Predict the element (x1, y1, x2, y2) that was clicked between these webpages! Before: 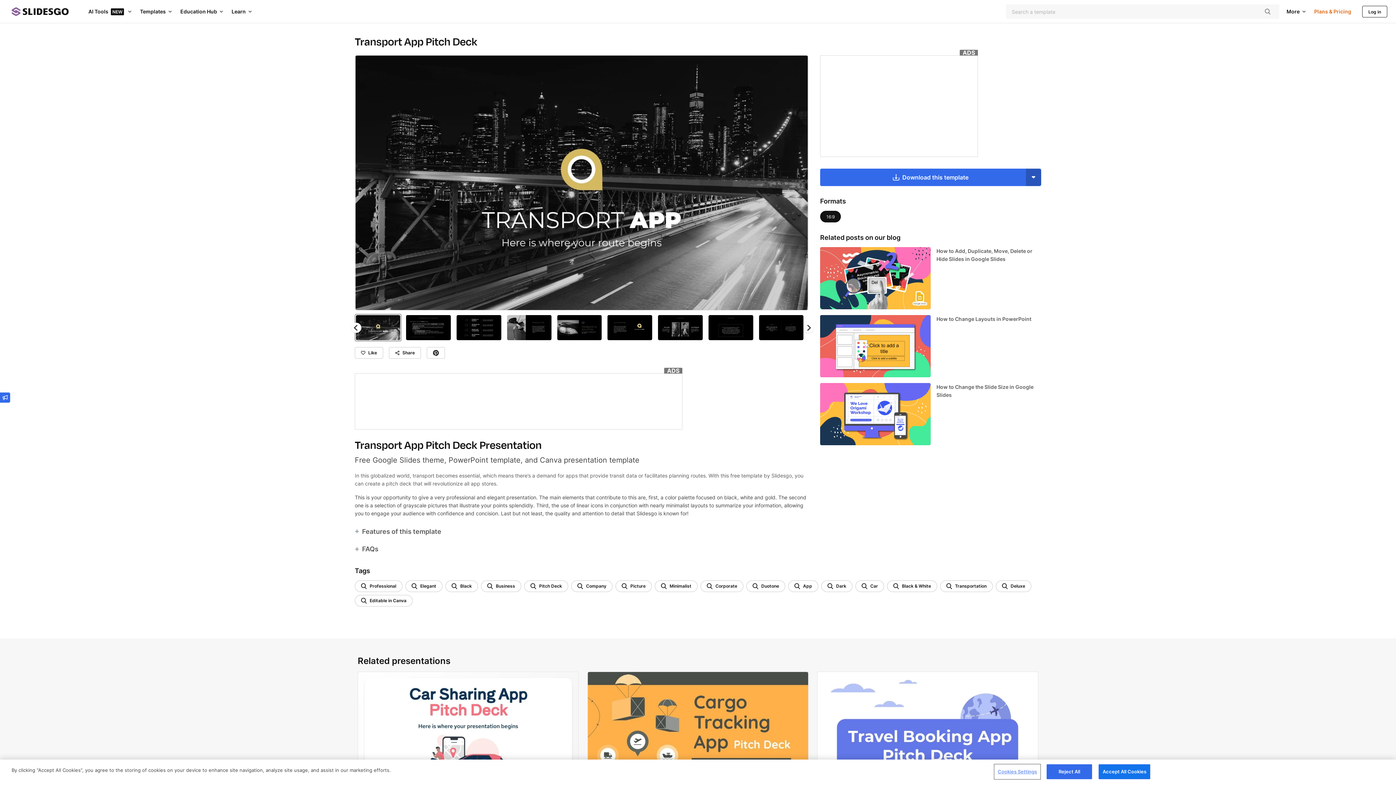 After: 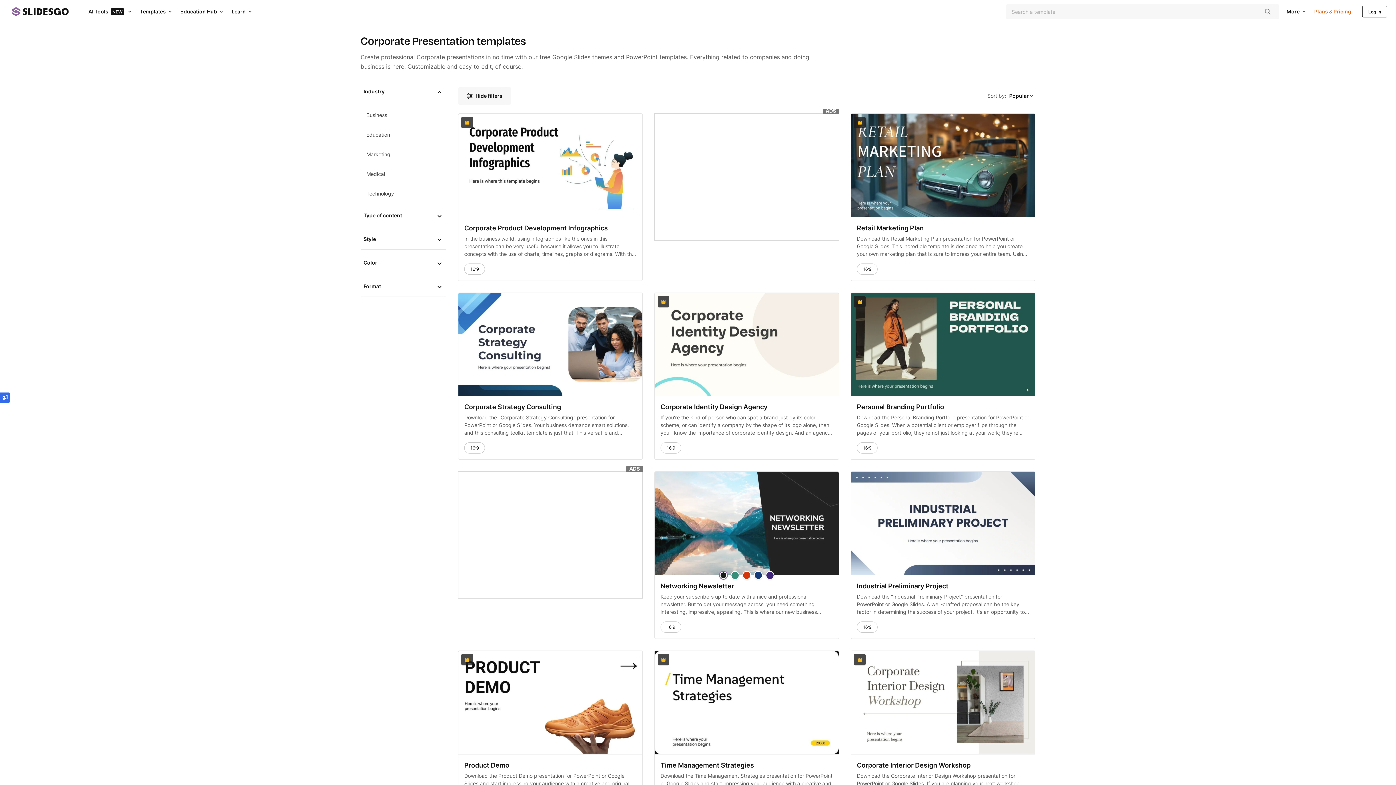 Action: bbox: (700, 580, 743, 592) label: Corporate